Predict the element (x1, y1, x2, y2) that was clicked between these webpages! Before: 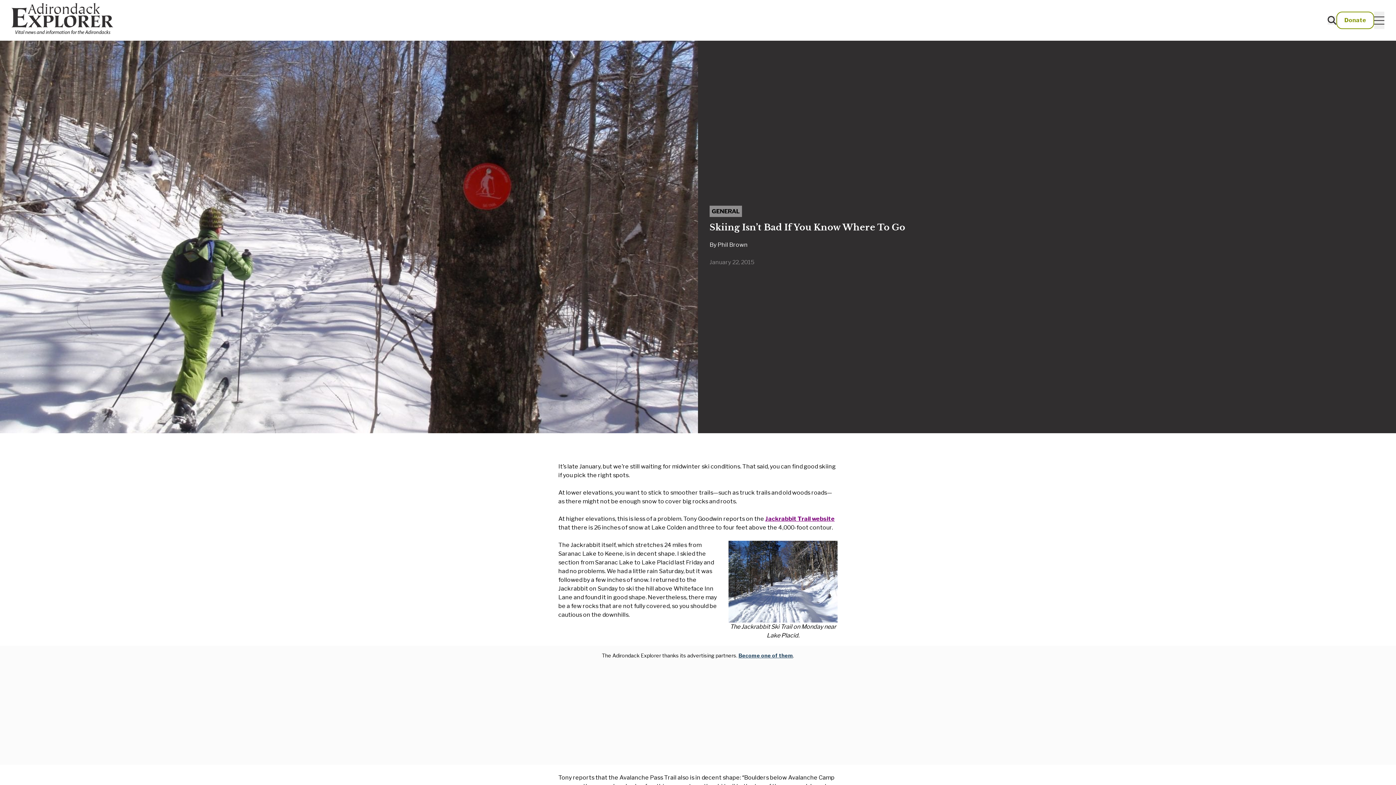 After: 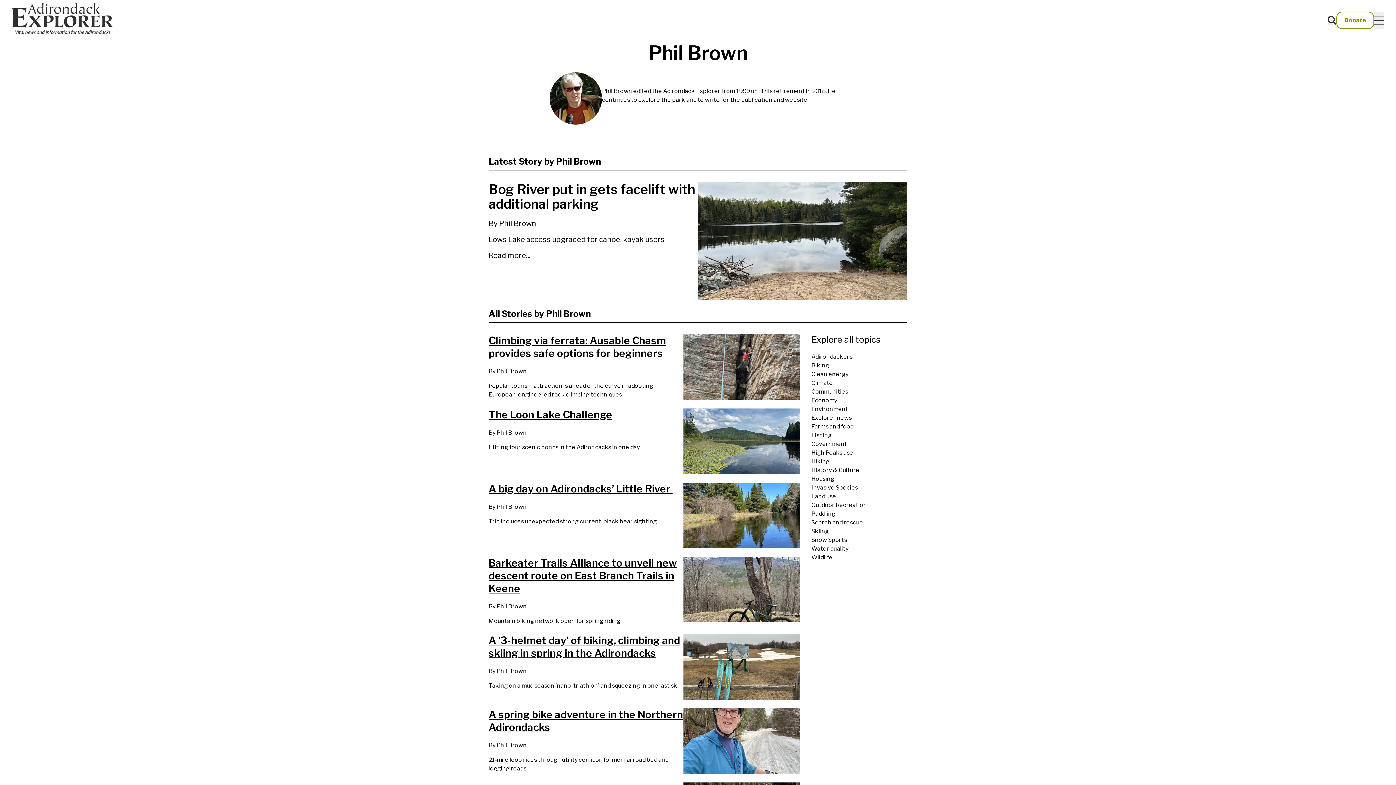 Action: label: Phil Brown bbox: (717, 241, 748, 248)